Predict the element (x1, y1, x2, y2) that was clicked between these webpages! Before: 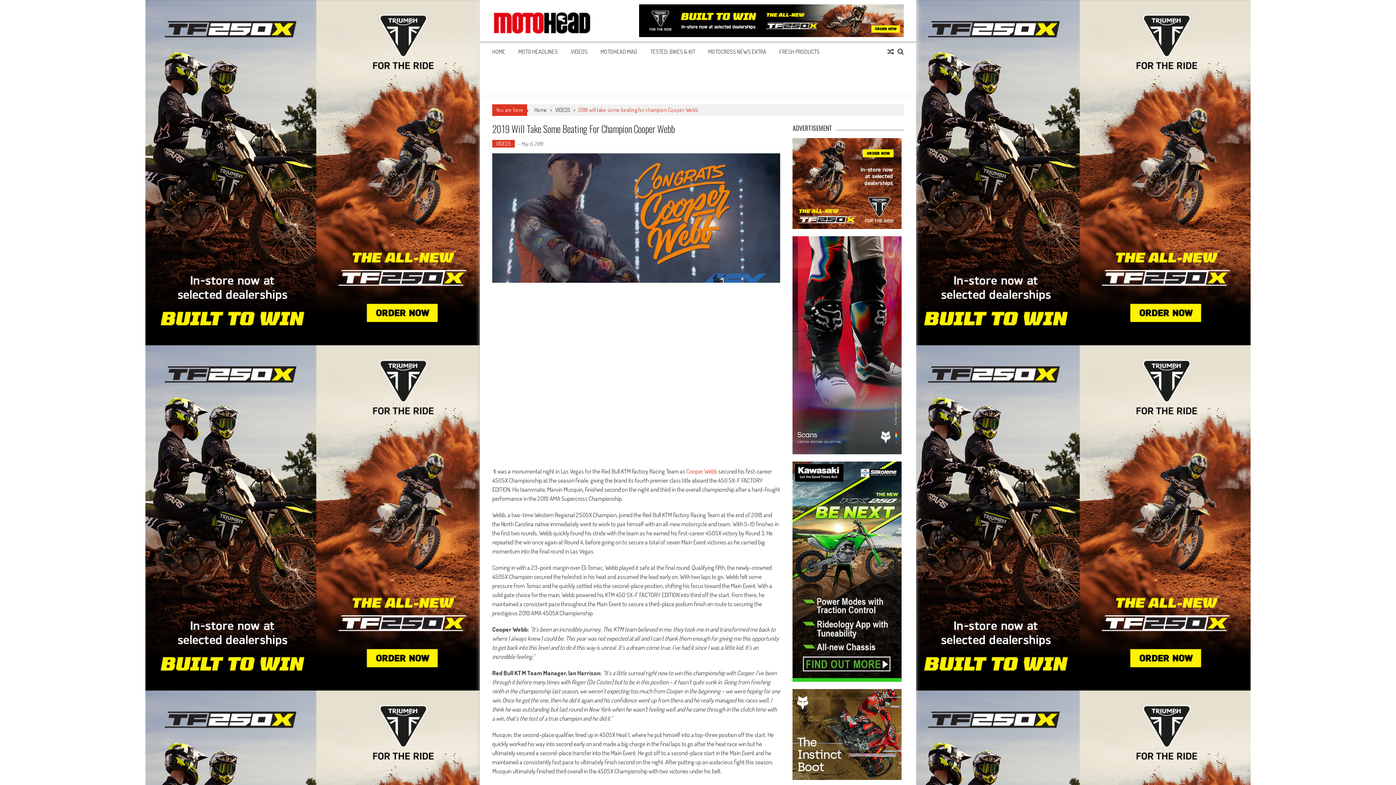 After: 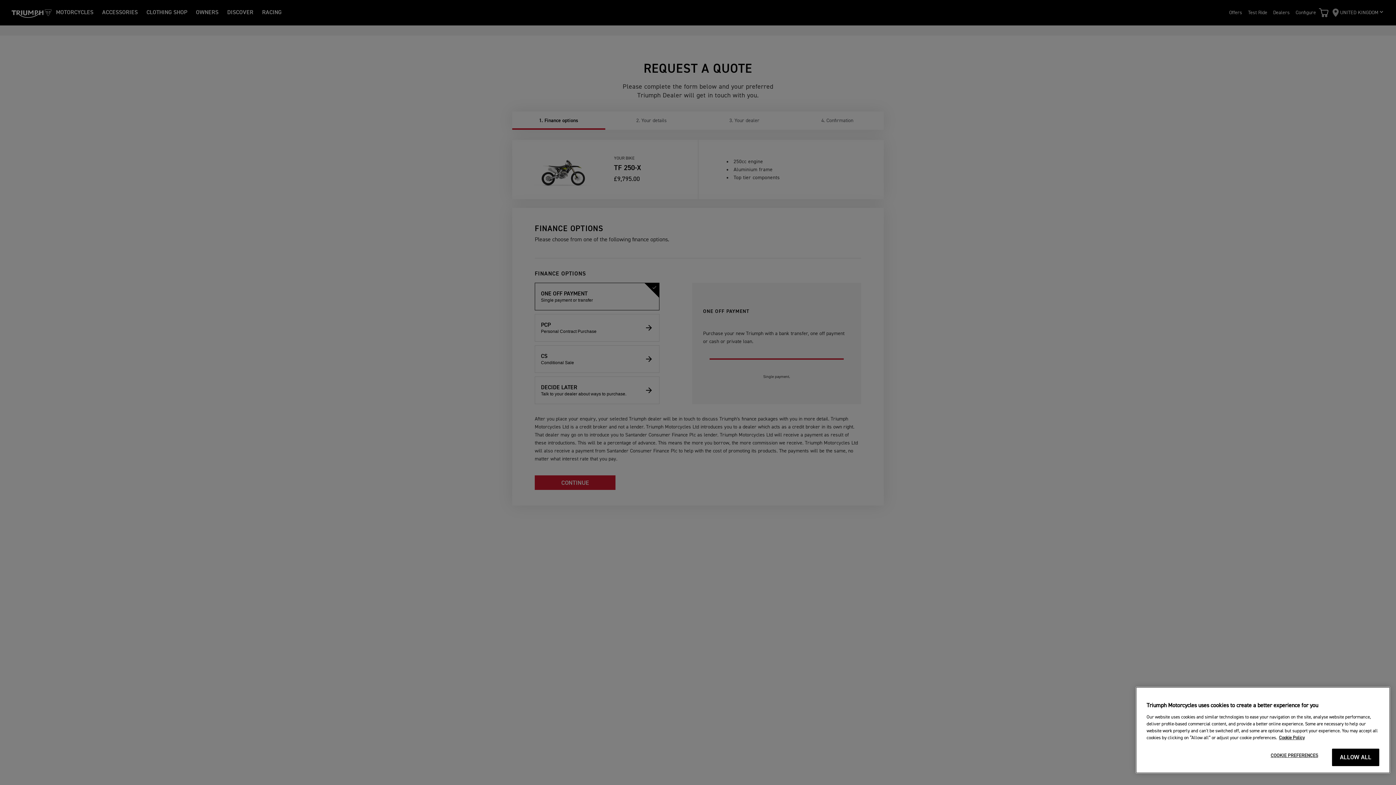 Action: bbox: (792, 138, 904, 229)